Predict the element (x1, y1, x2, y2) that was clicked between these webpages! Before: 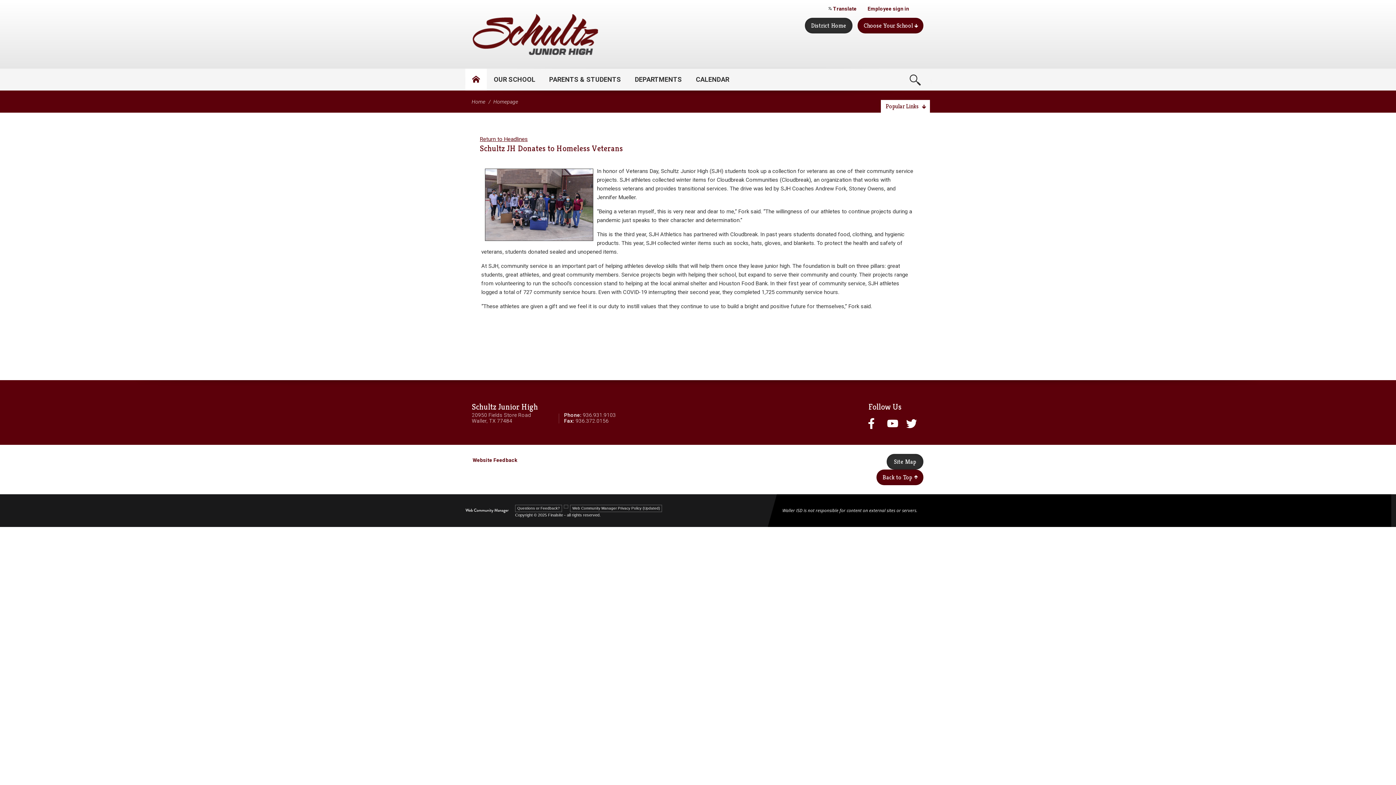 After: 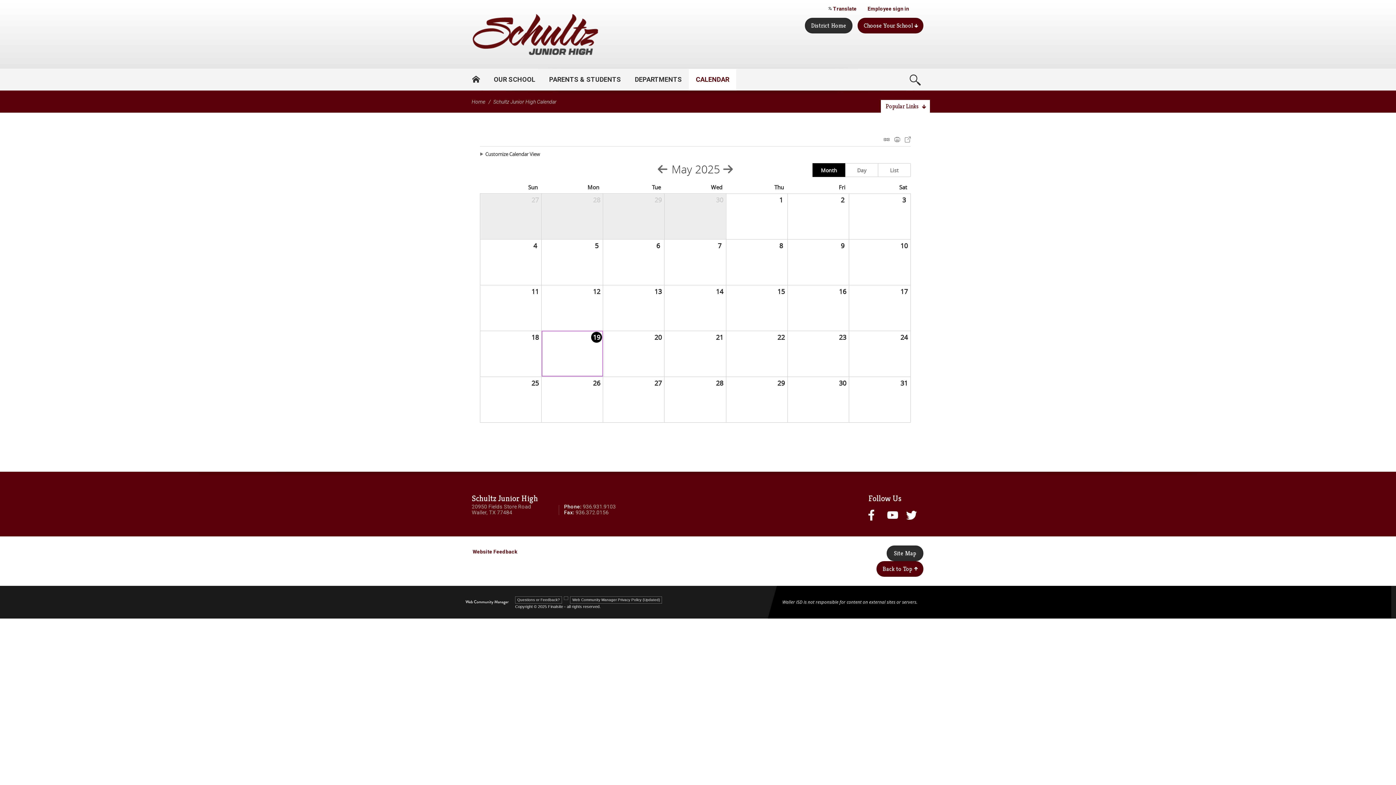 Action: bbox: (689, 68, 736, 90) label: CALENDAR